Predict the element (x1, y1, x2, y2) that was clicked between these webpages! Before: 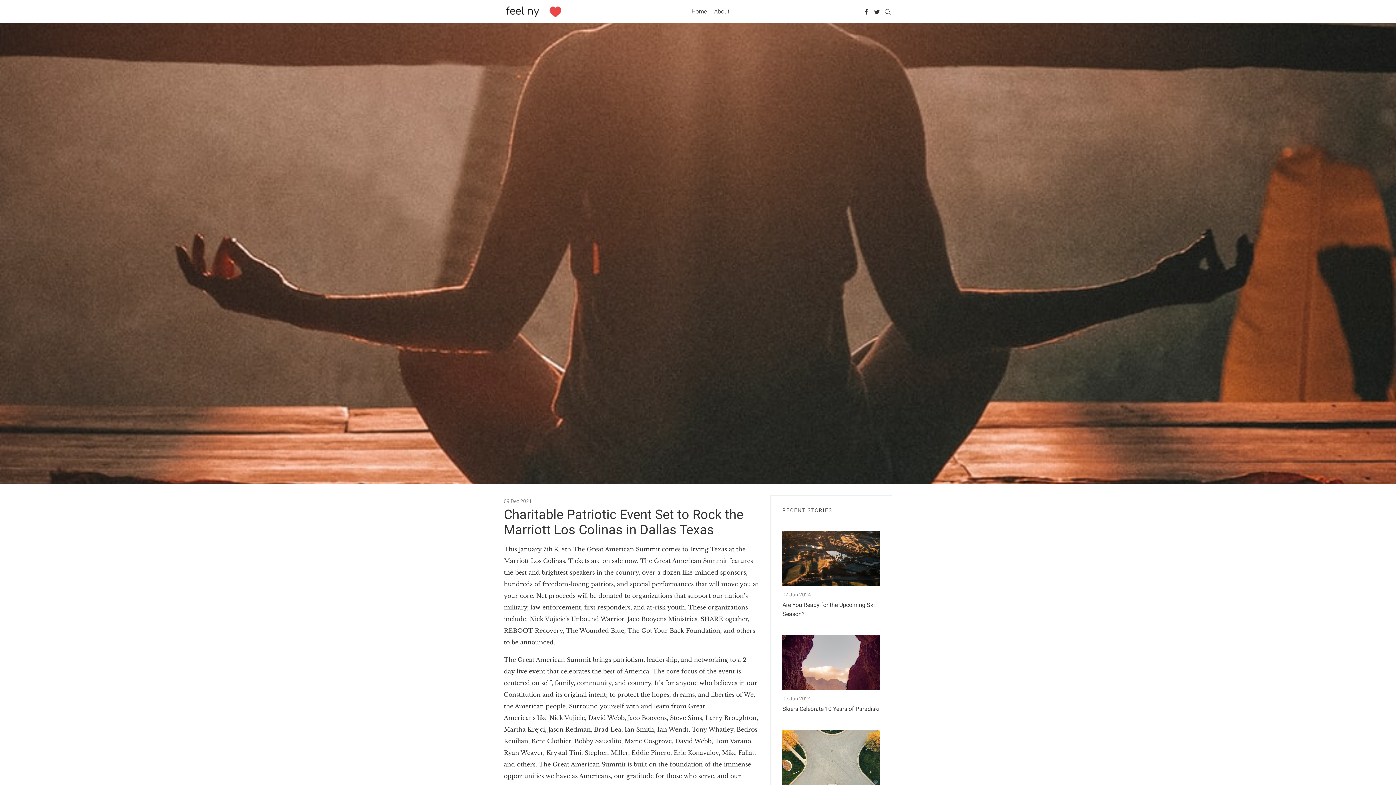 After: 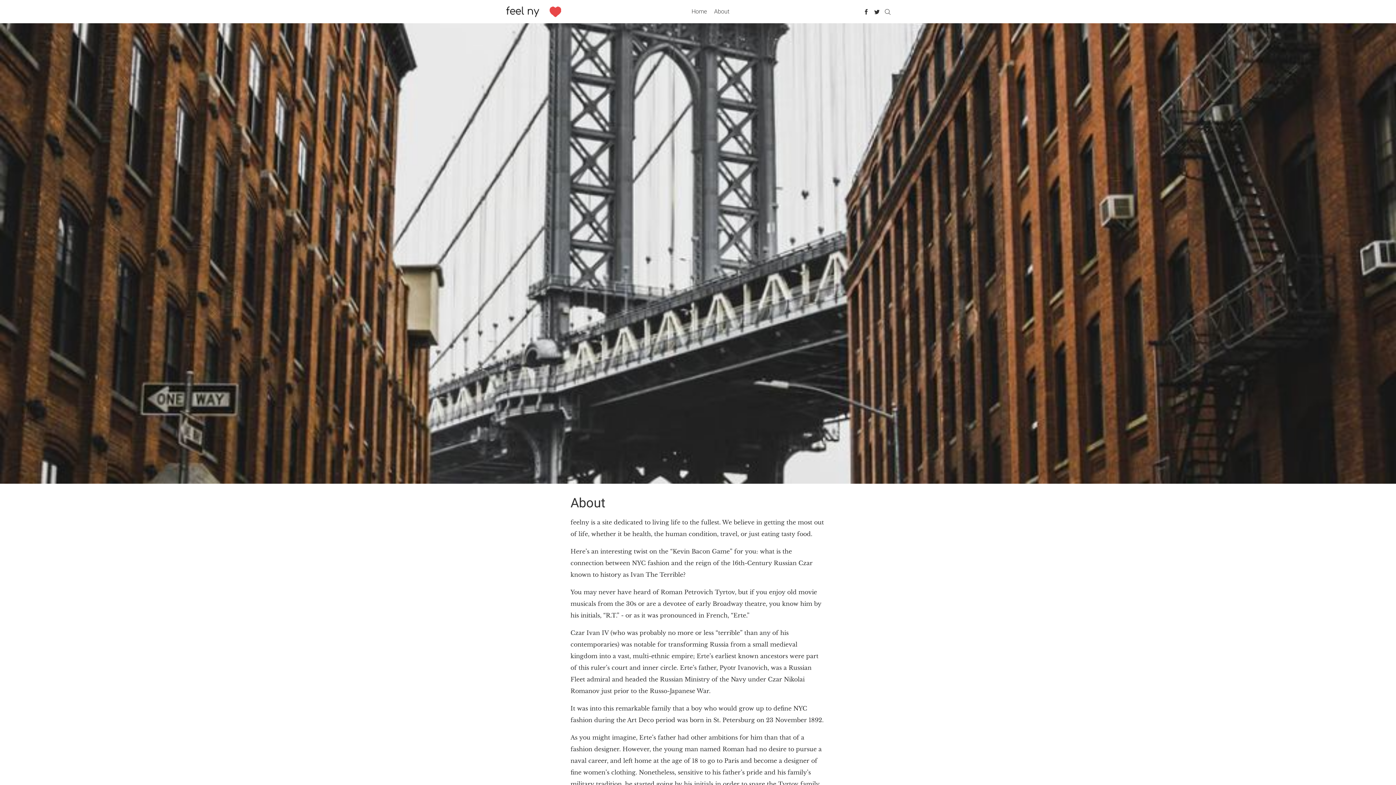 Action: bbox: (714, 5, 729, 17) label: About